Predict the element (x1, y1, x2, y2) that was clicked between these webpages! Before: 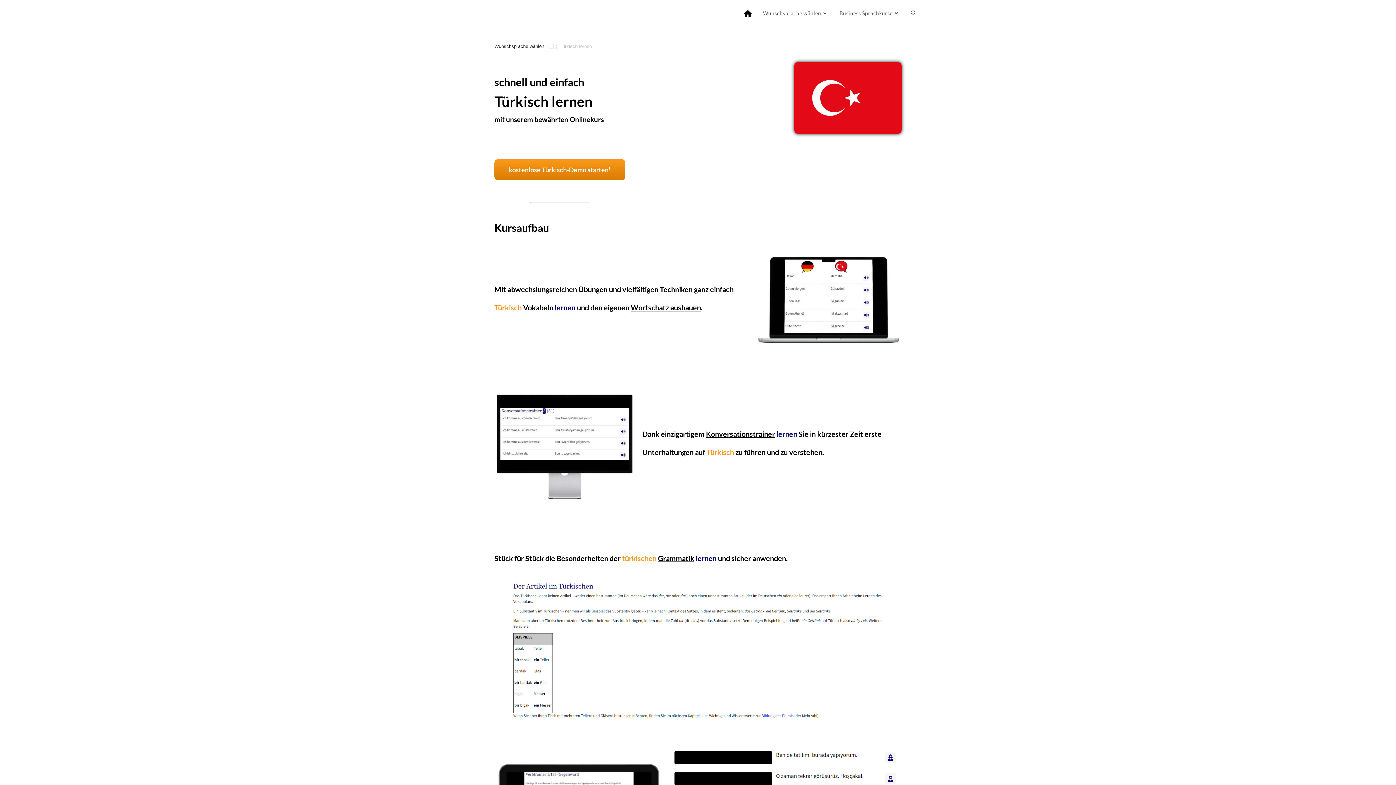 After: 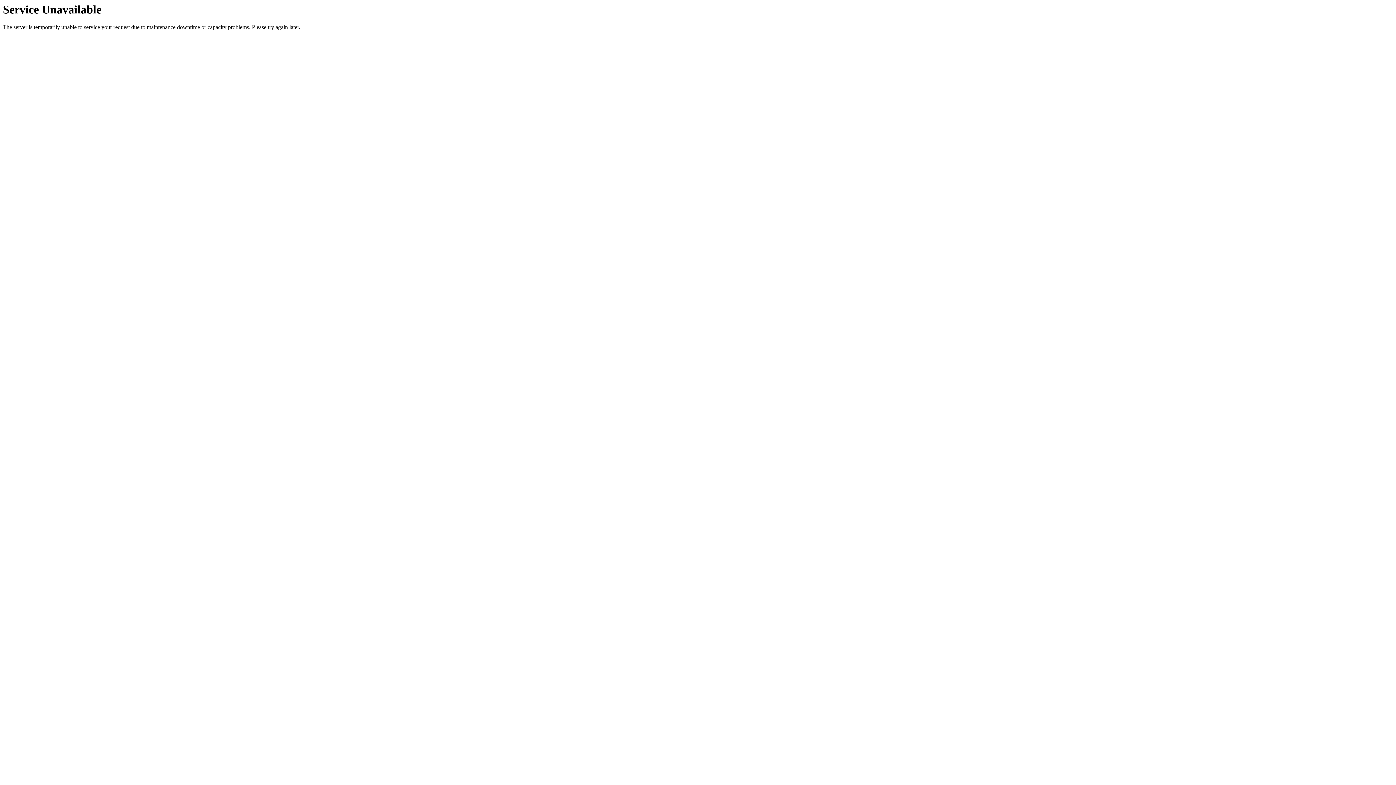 Action: label: Wunschsprache wählen bbox: (494, 43, 544, 49)